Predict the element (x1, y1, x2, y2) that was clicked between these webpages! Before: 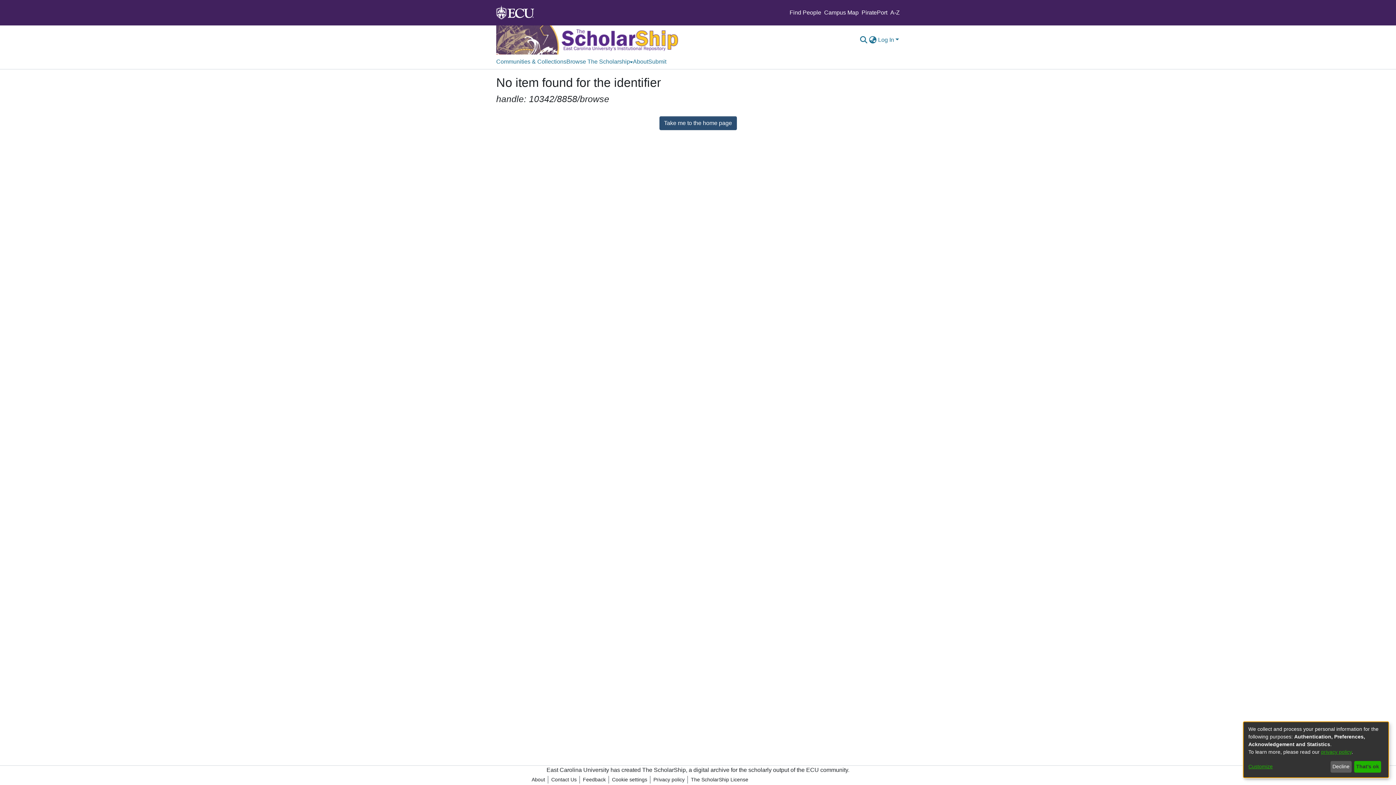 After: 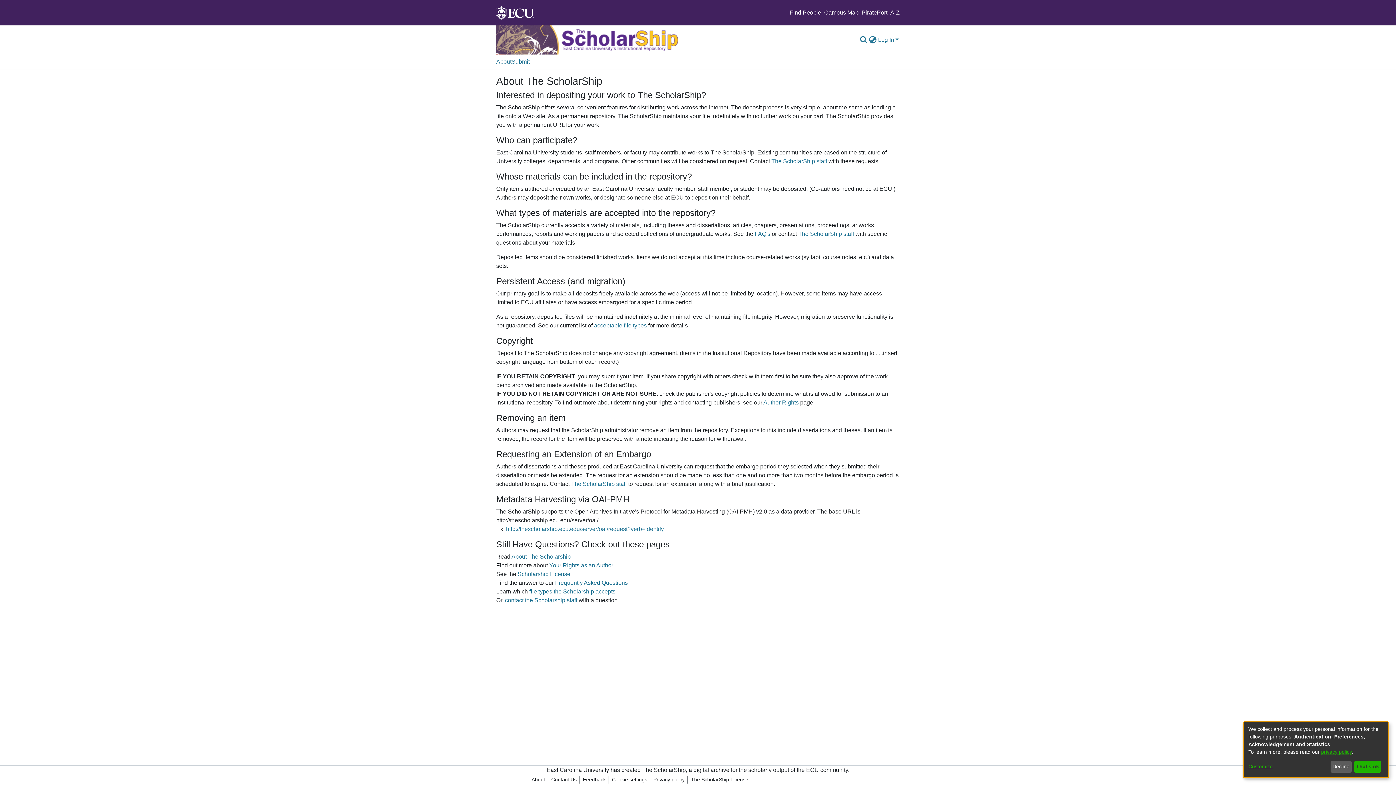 Action: bbox: (528, 776, 548, 784) label: About